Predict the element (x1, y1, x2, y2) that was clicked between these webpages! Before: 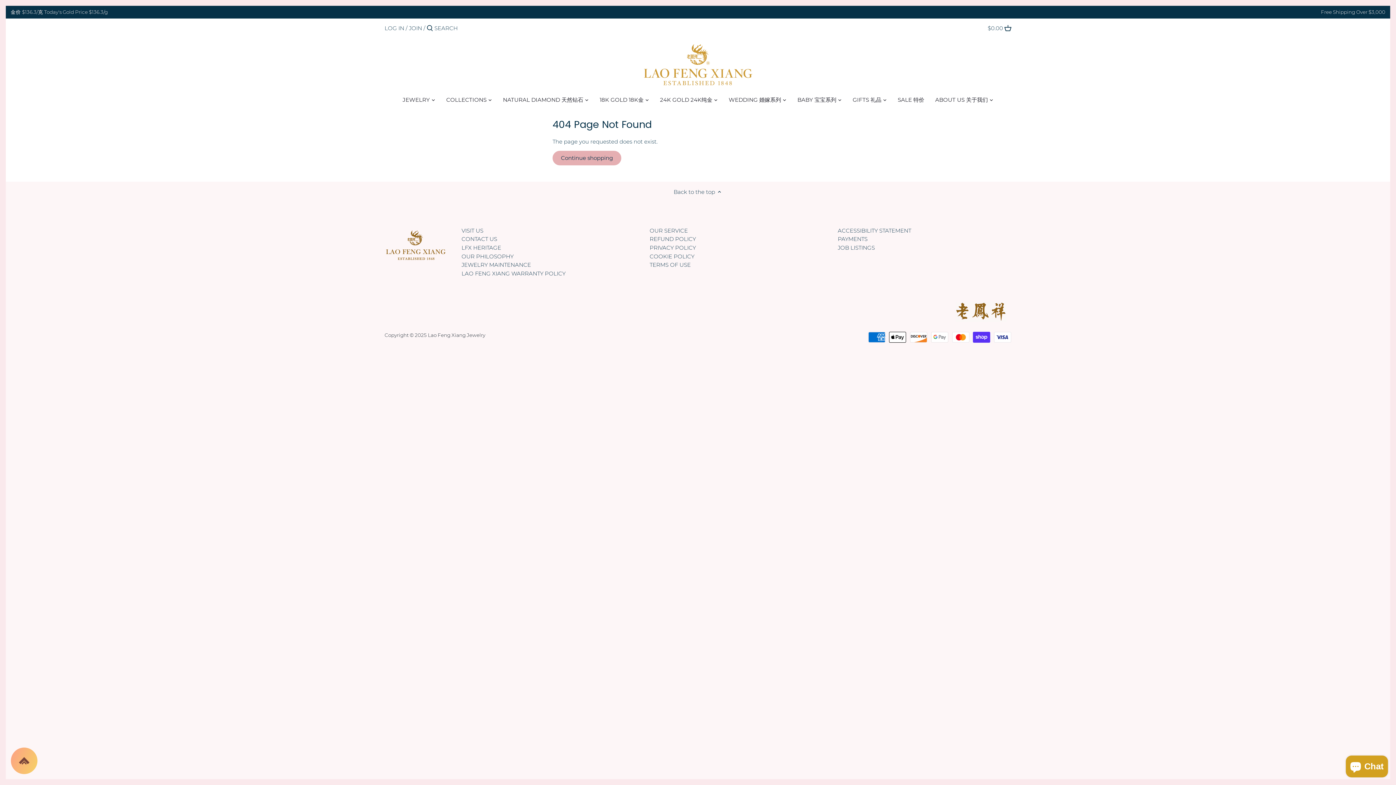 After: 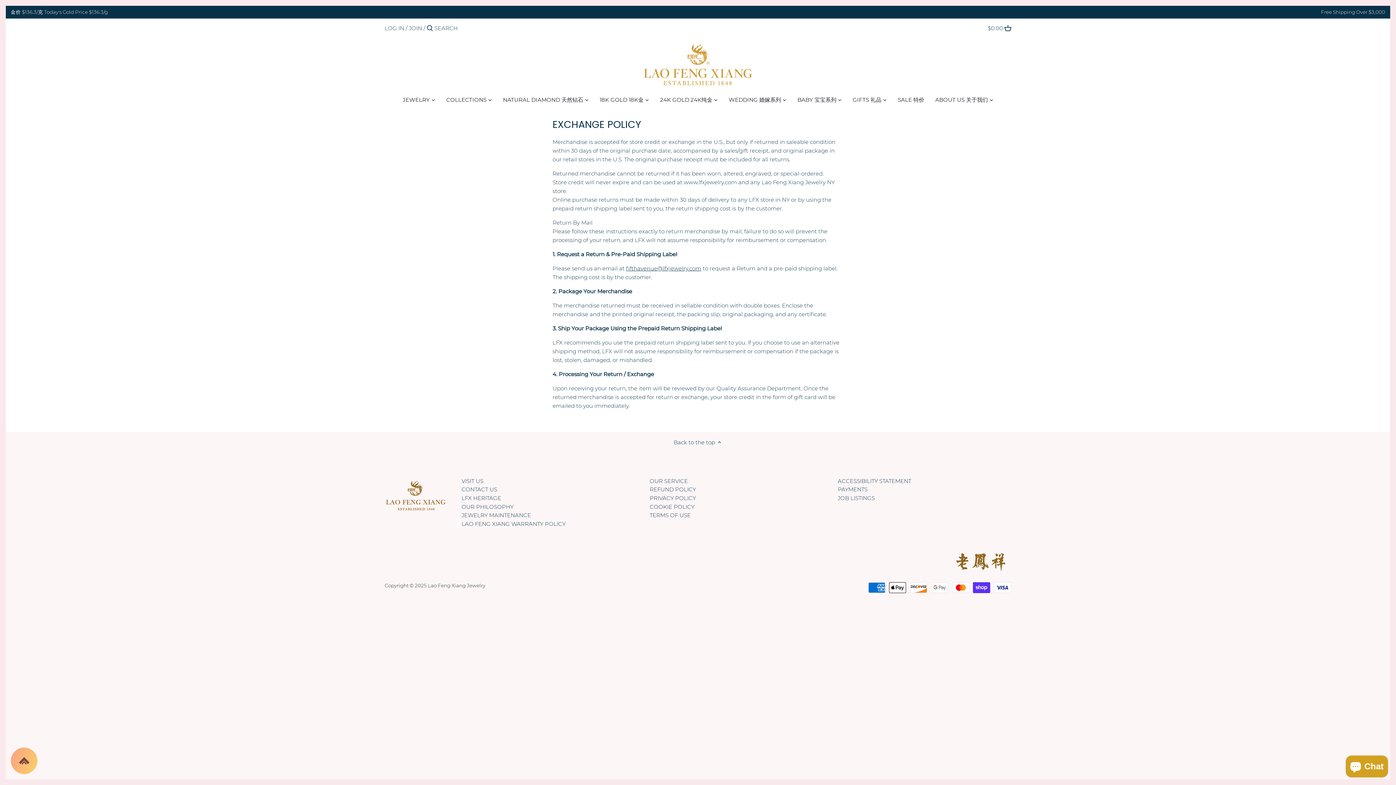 Action: label: REFUND POLICY bbox: (649, 235, 696, 243)